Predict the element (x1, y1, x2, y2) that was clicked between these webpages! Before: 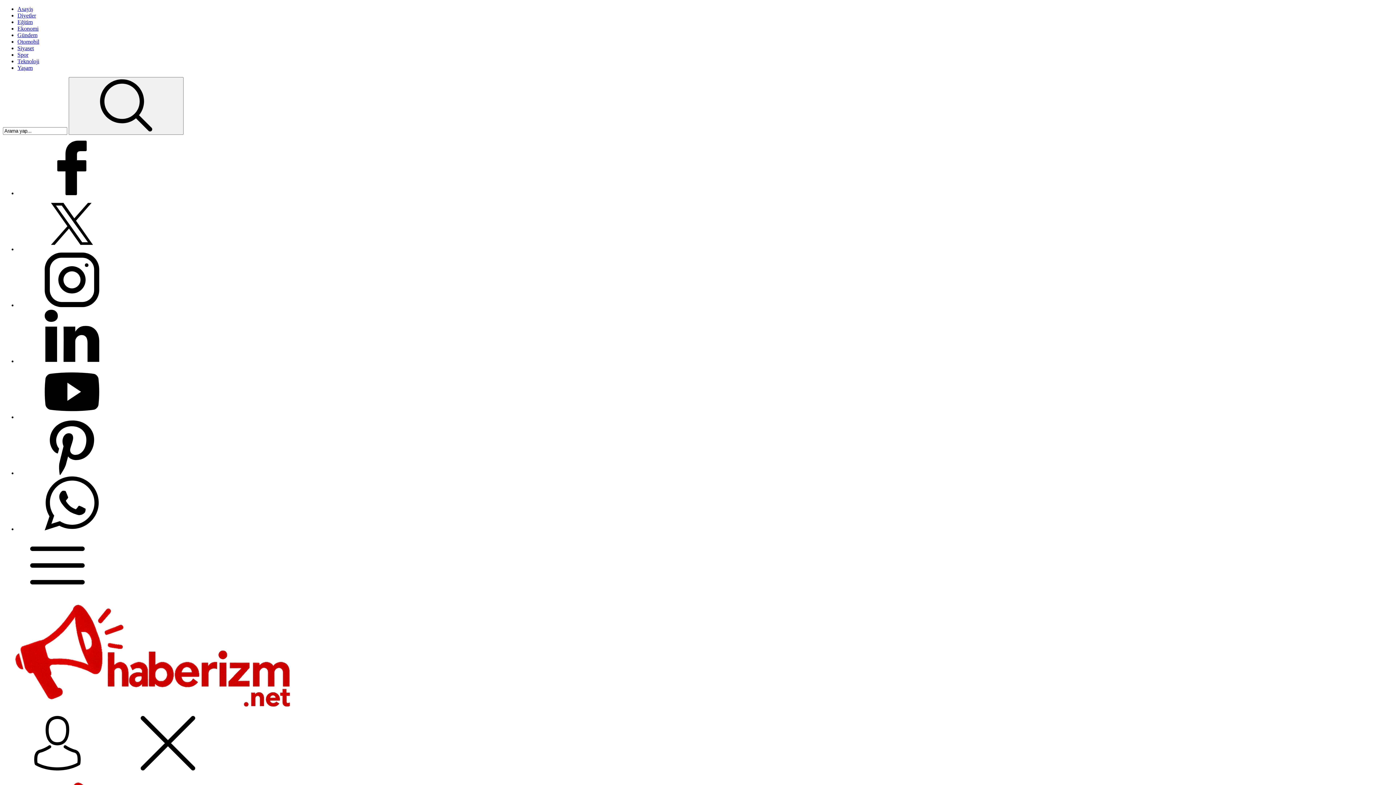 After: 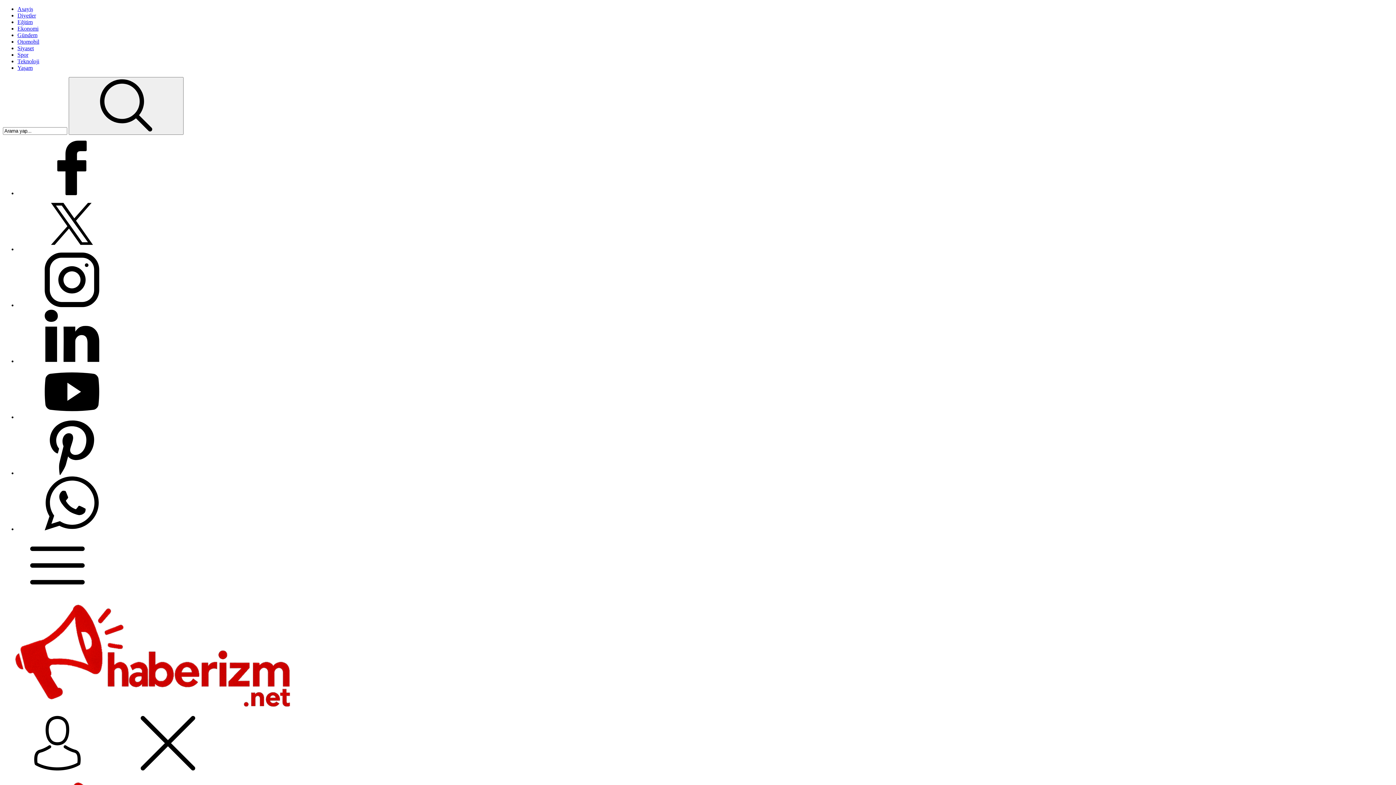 Action: bbox: (17, 302, 126, 308)